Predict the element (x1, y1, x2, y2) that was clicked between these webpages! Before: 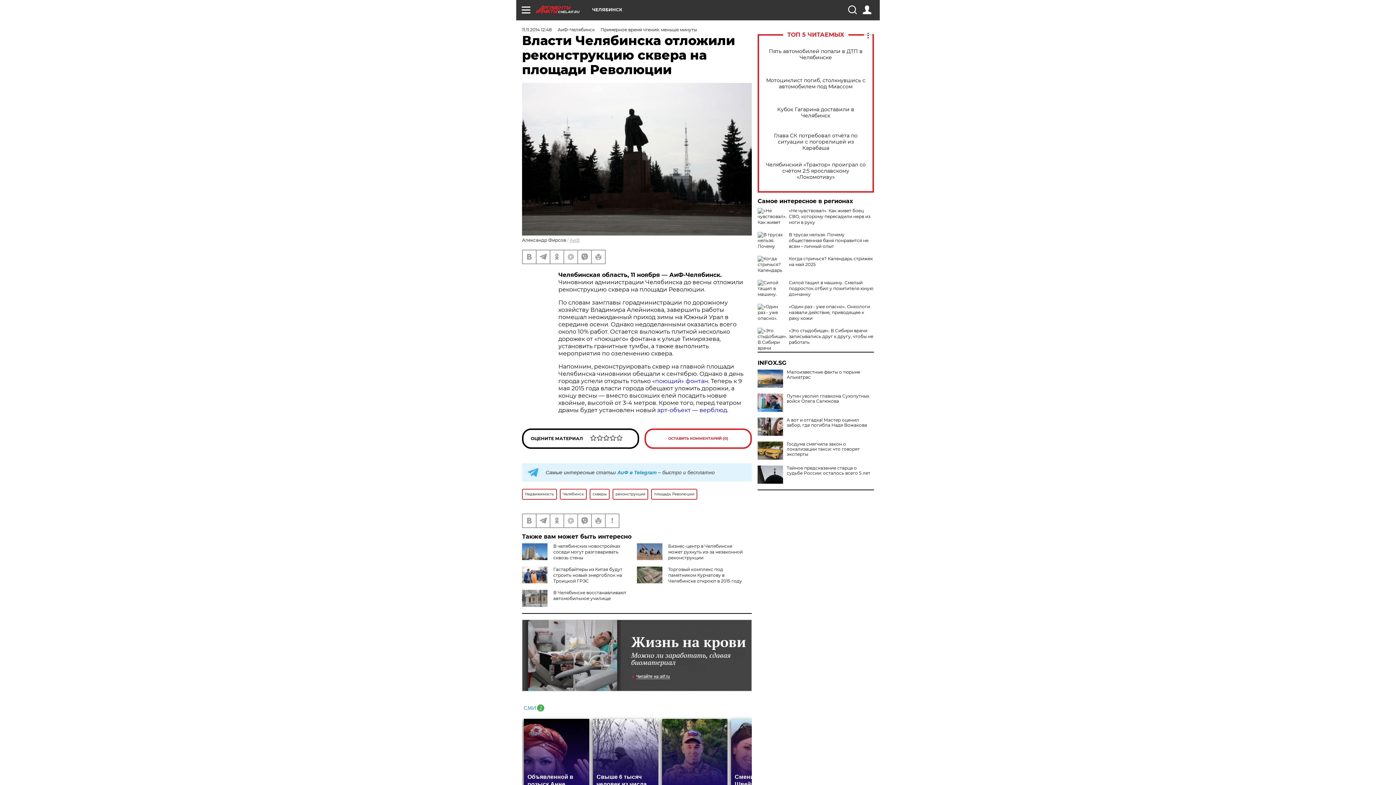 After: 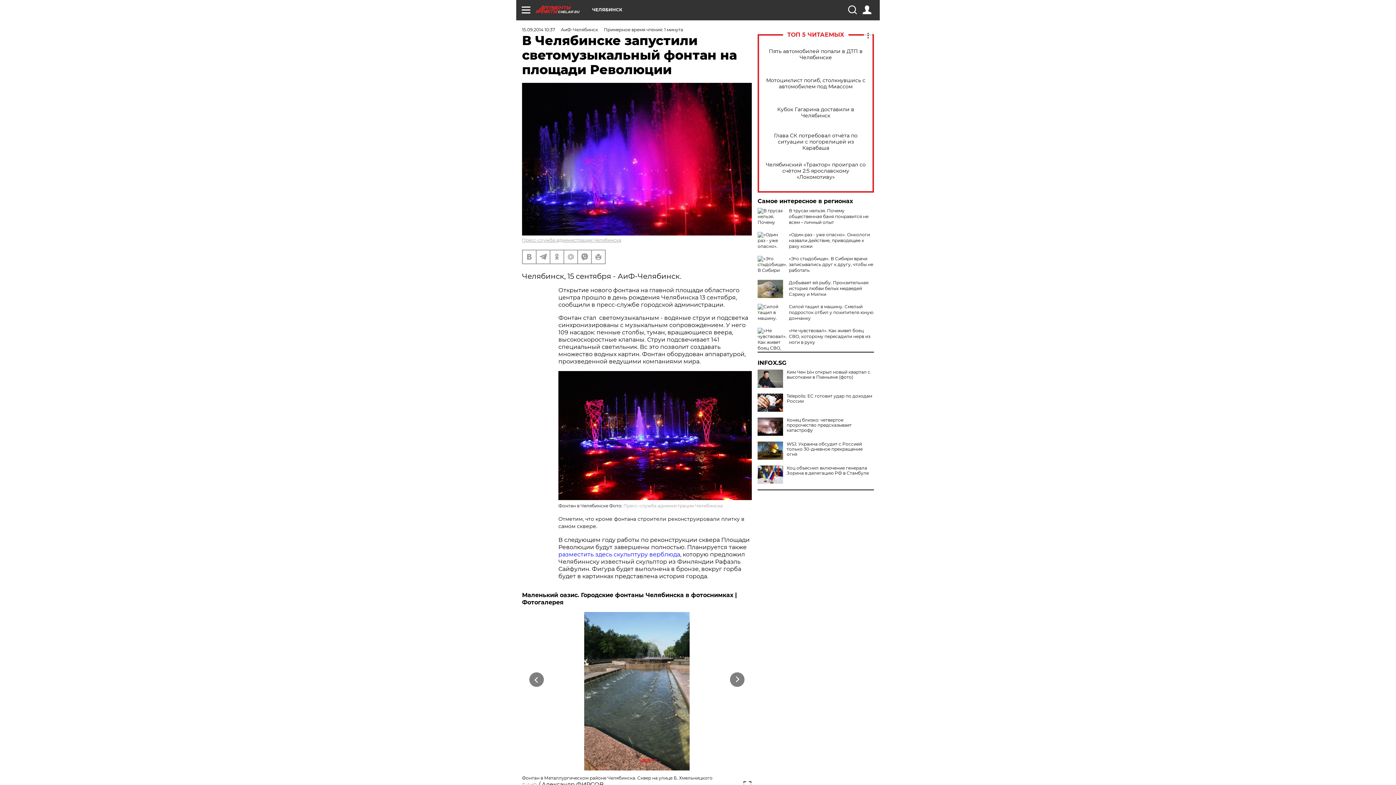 Action: bbox: (652, 377, 708, 384) label: «поющий» фонтан